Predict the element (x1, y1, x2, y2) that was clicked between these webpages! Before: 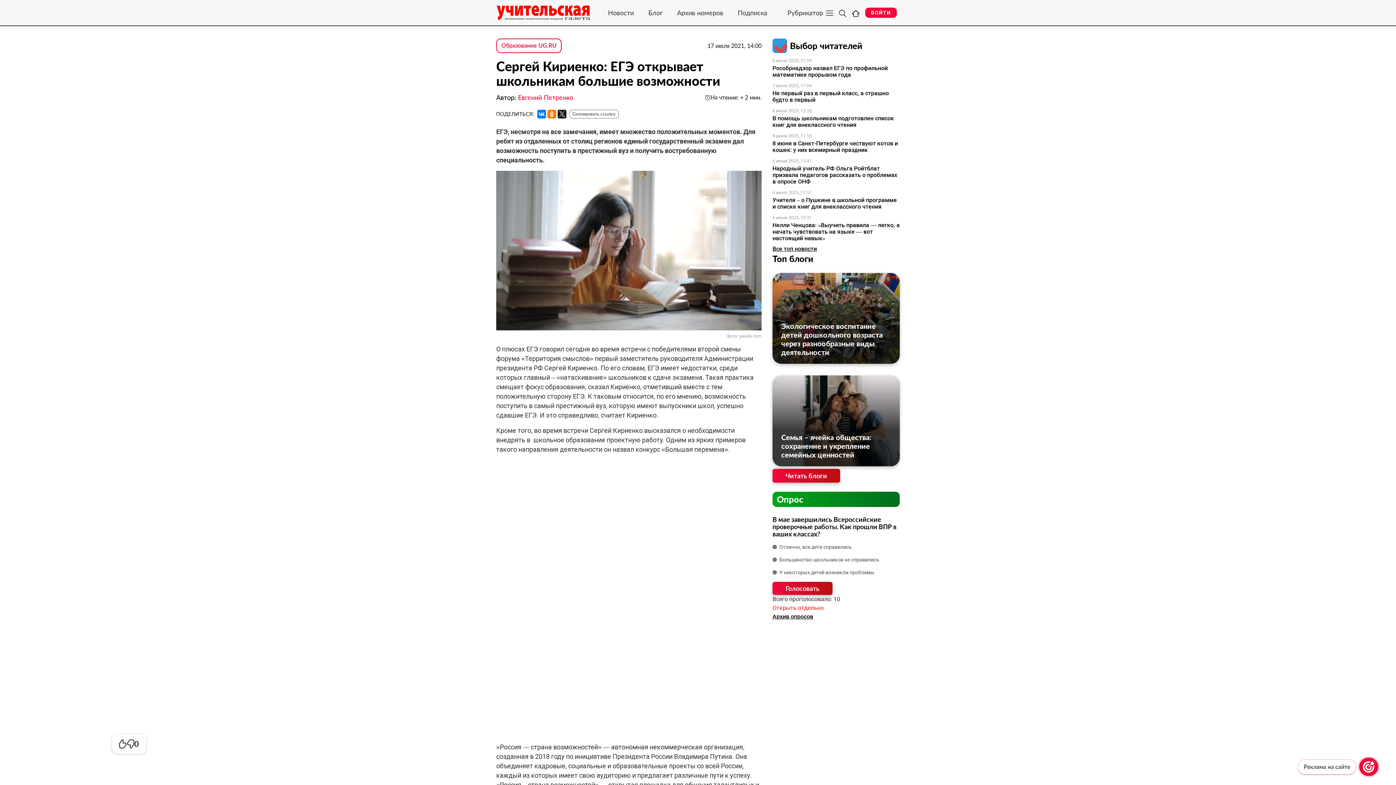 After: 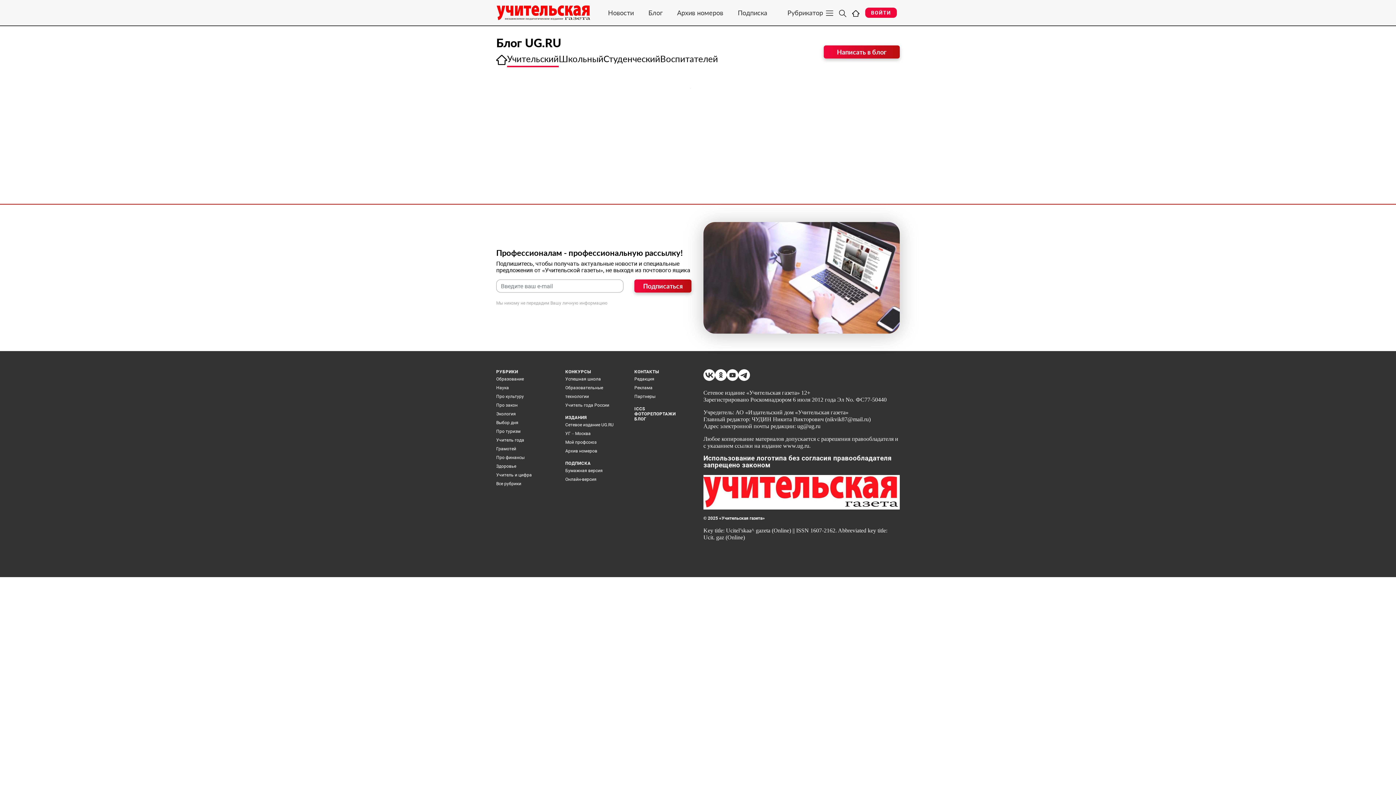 Action: bbox: (772, 469, 840, 482) label: Читать блоги